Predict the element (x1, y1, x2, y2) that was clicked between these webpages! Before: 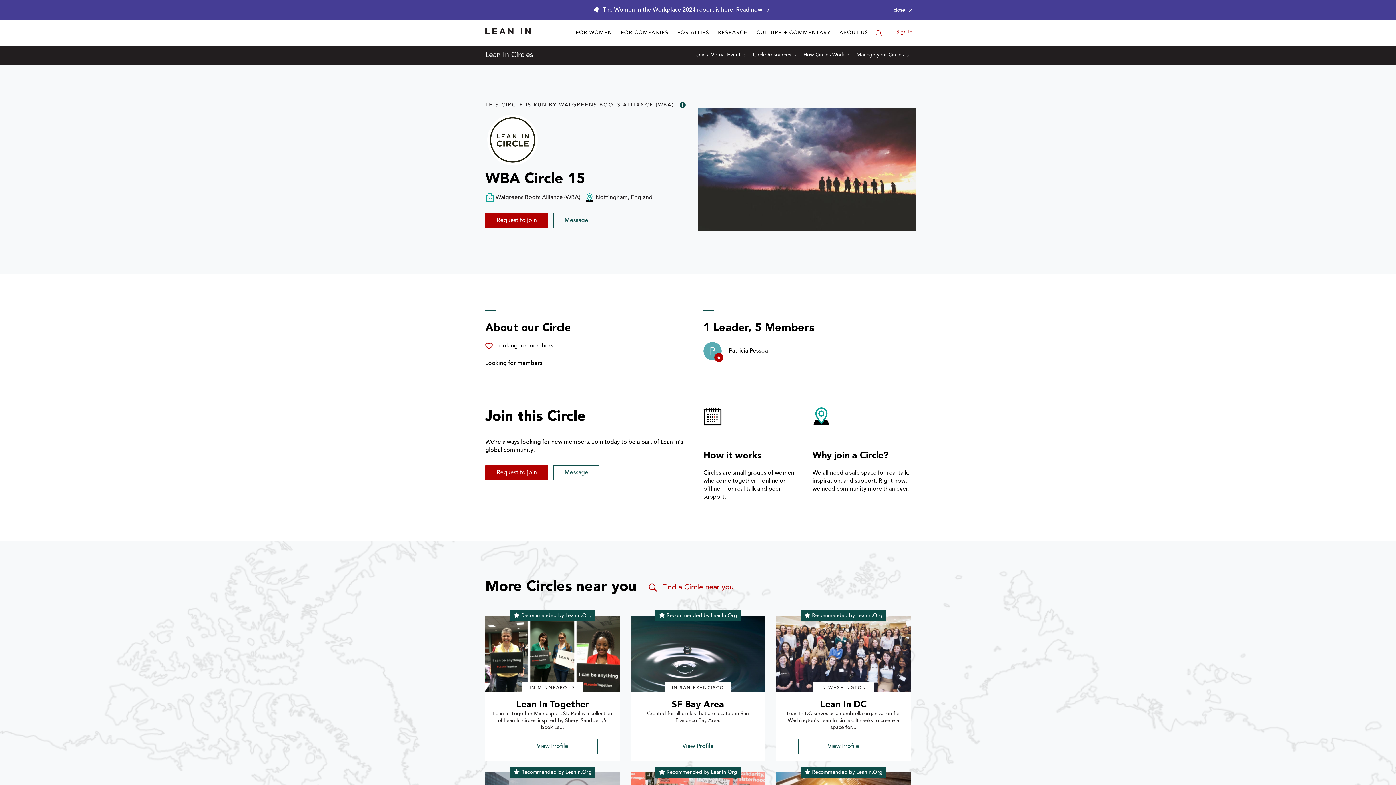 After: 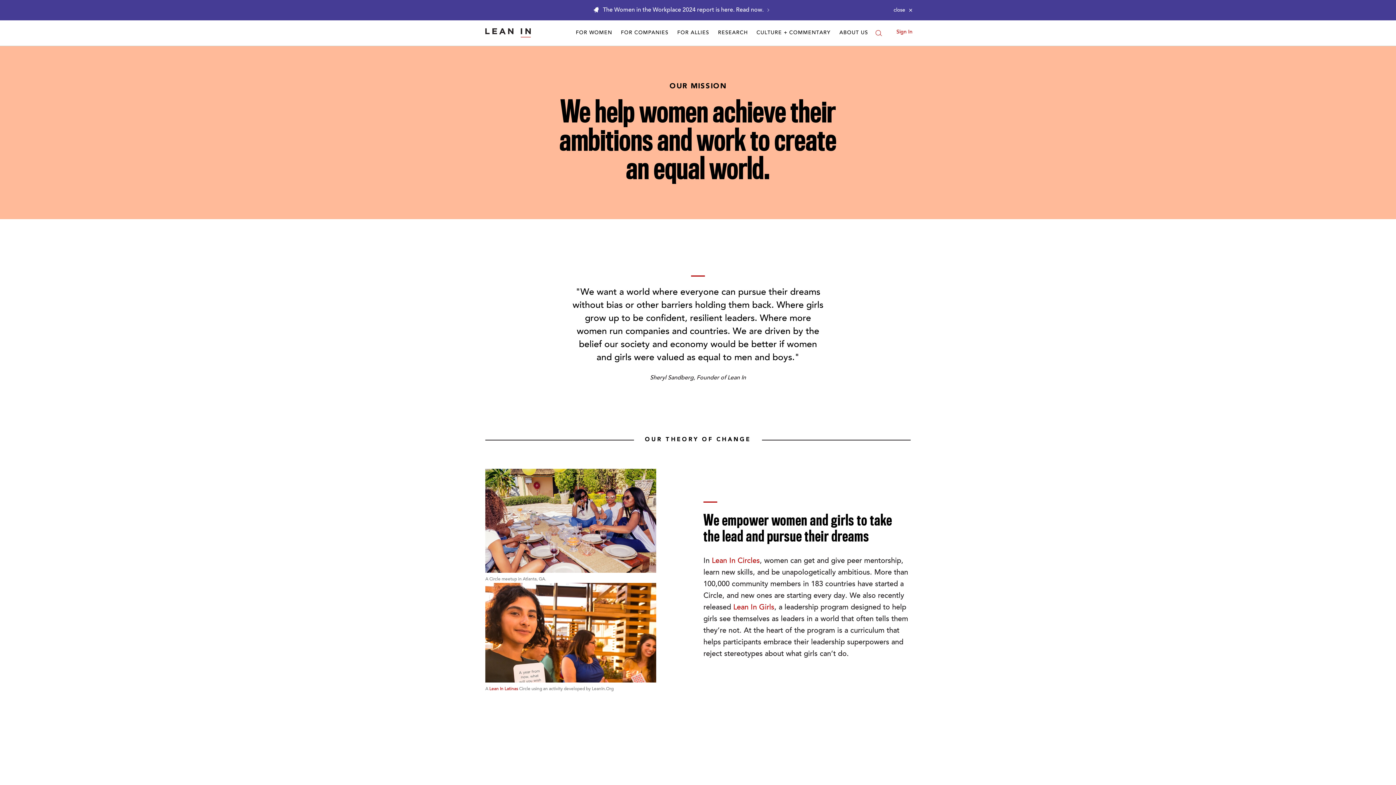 Action: label: ABOUT US bbox: (836, 20, 872, 45)